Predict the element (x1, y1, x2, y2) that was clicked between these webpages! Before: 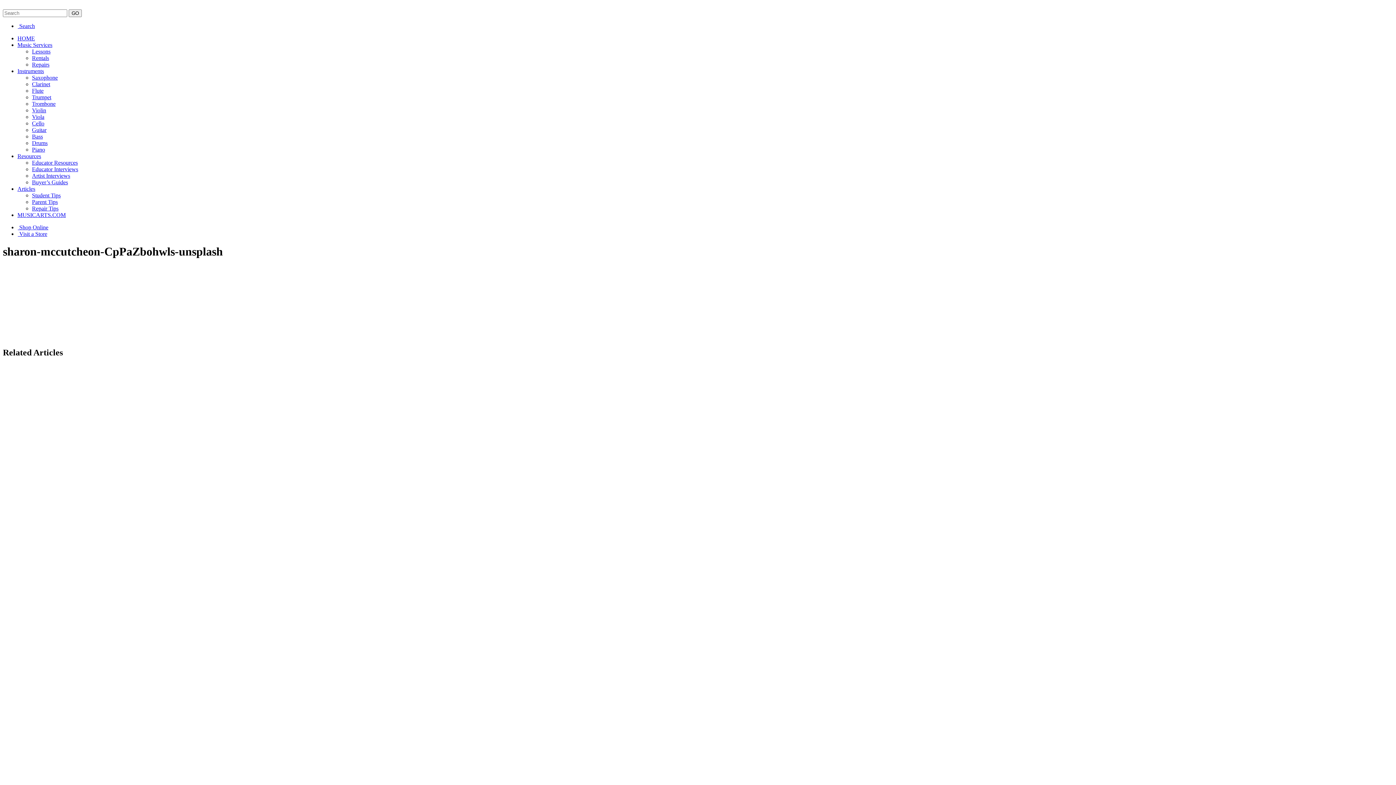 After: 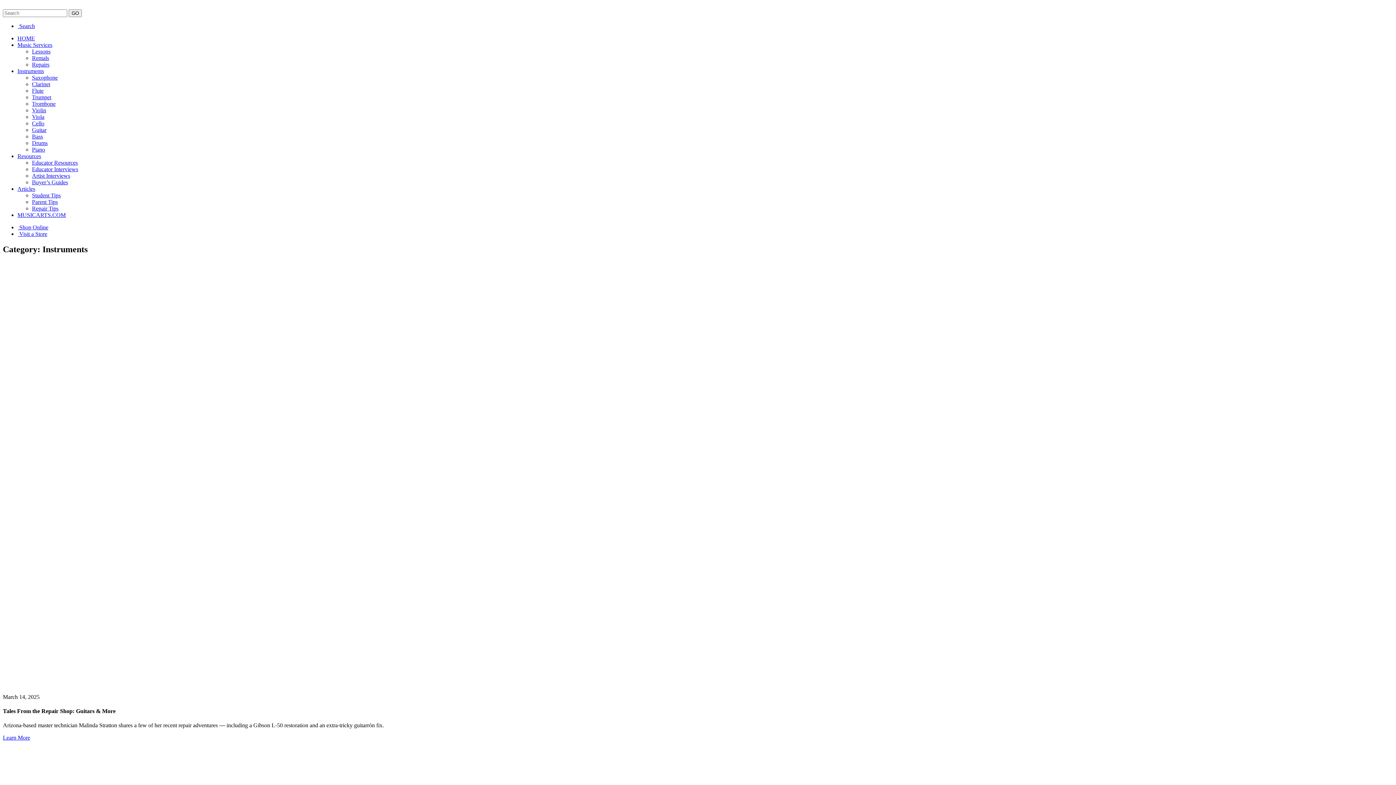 Action: label: Instruments bbox: (17, 68, 44, 74)